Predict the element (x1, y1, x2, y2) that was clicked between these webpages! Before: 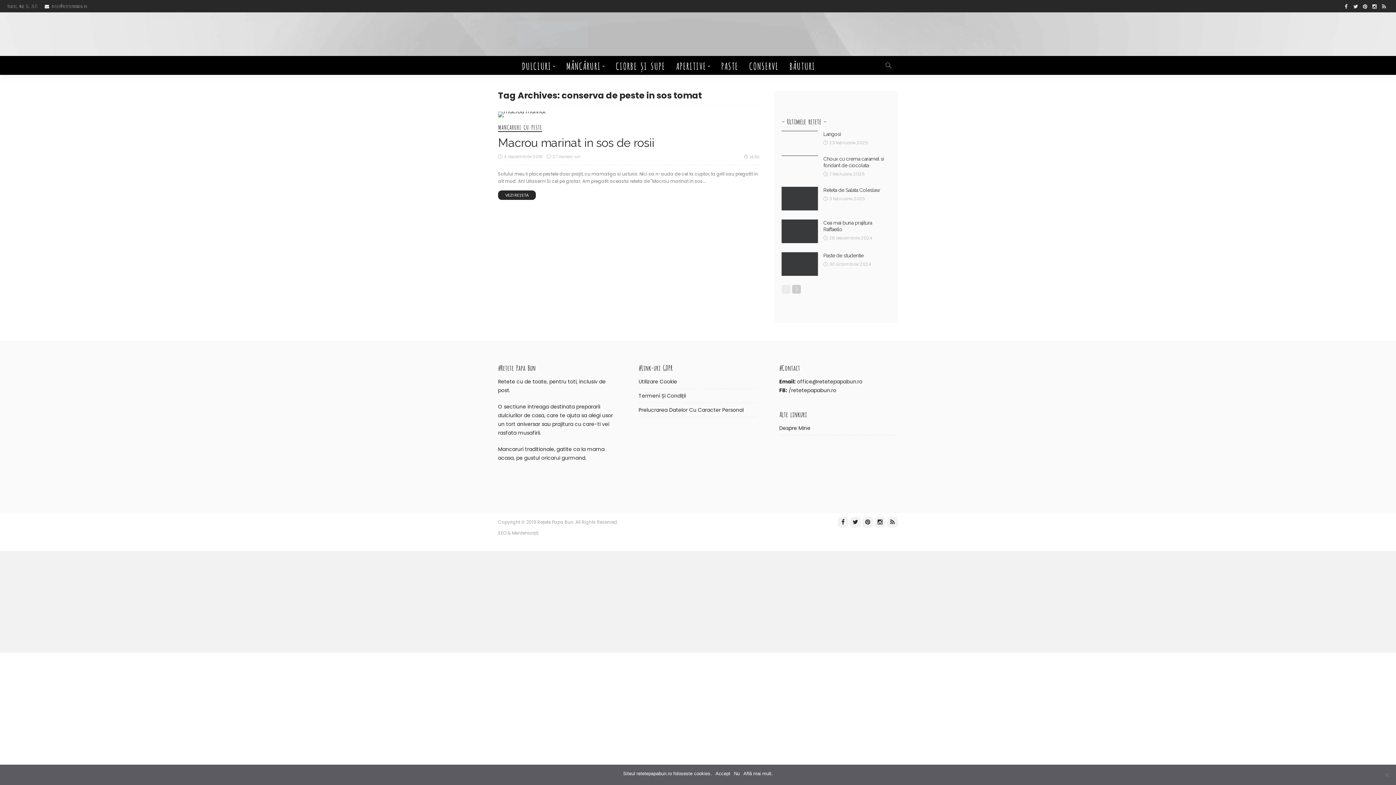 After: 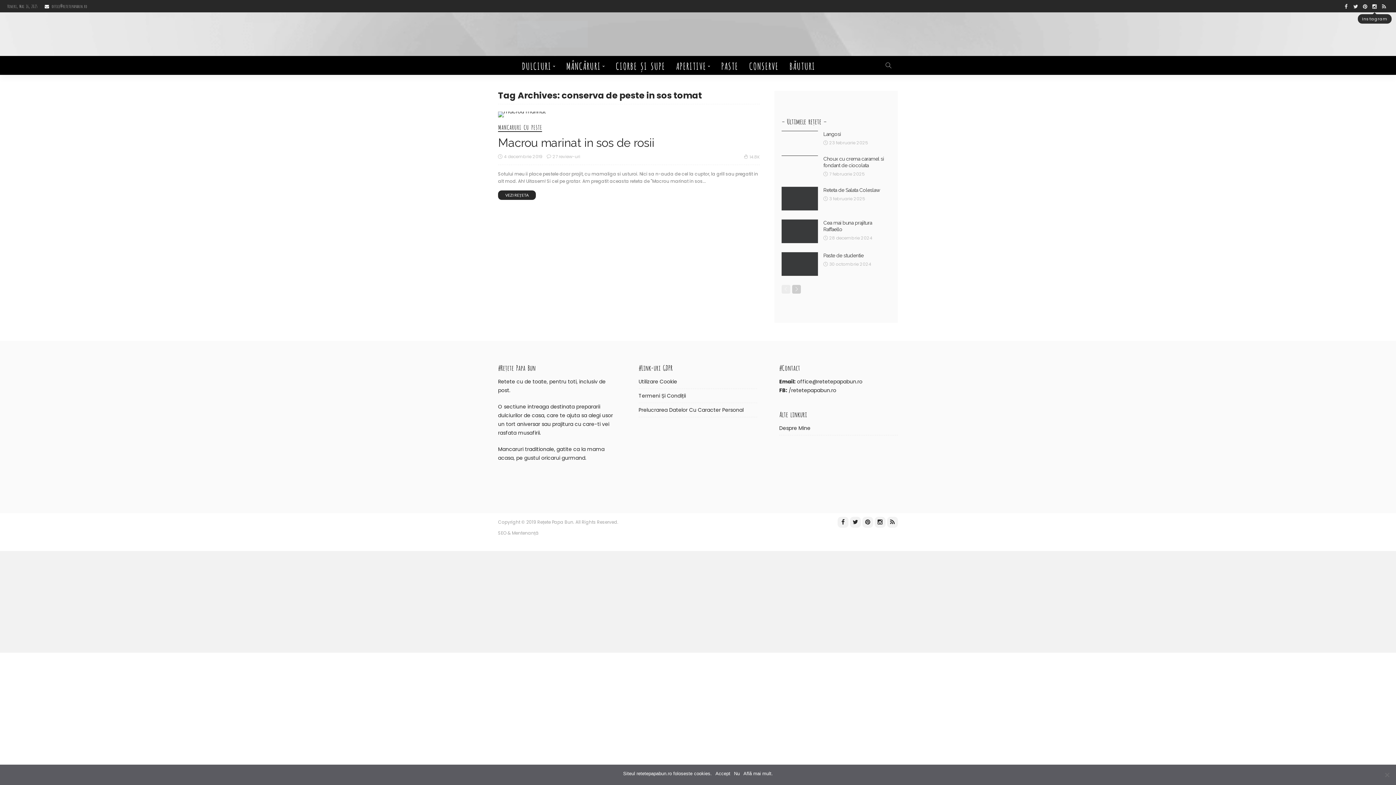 Action: bbox: (1370, 0, 1379, 12)